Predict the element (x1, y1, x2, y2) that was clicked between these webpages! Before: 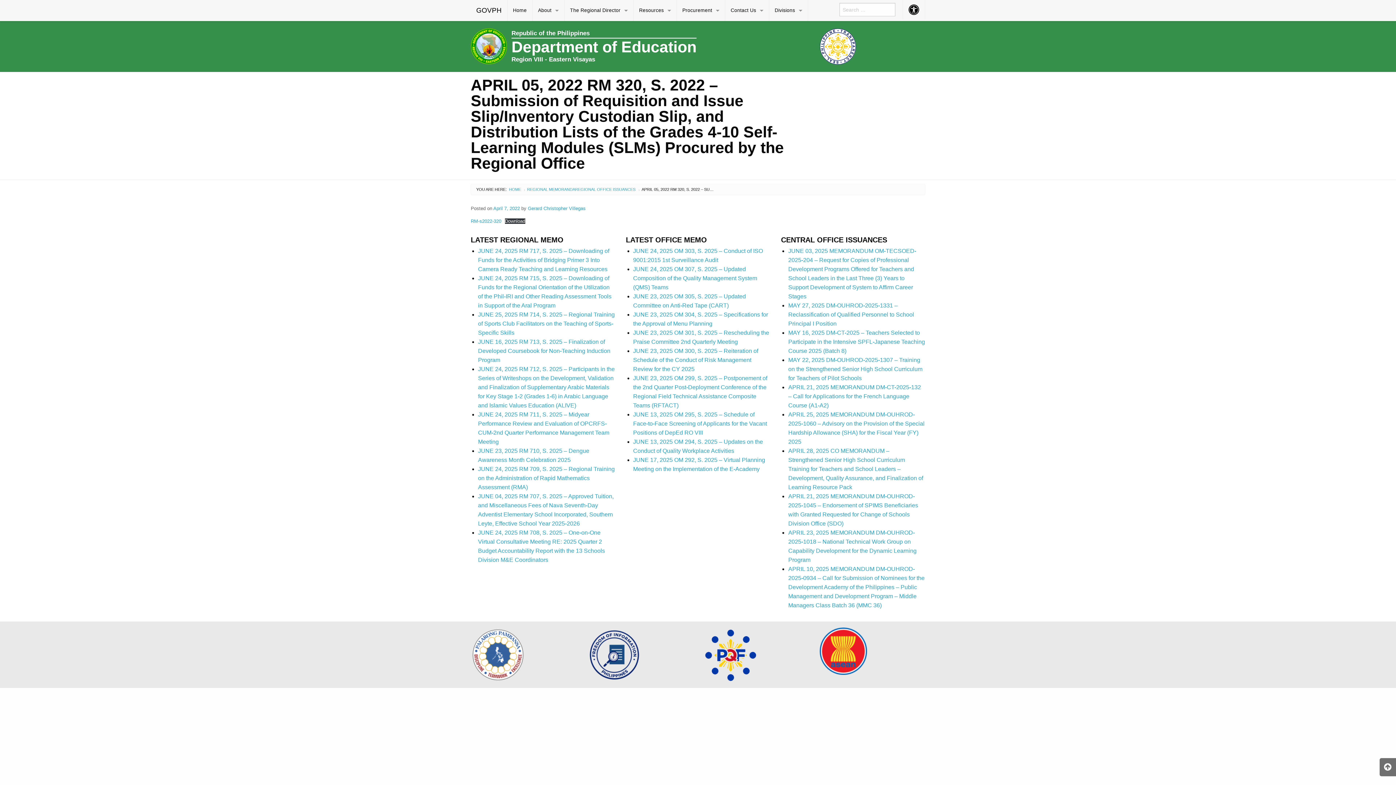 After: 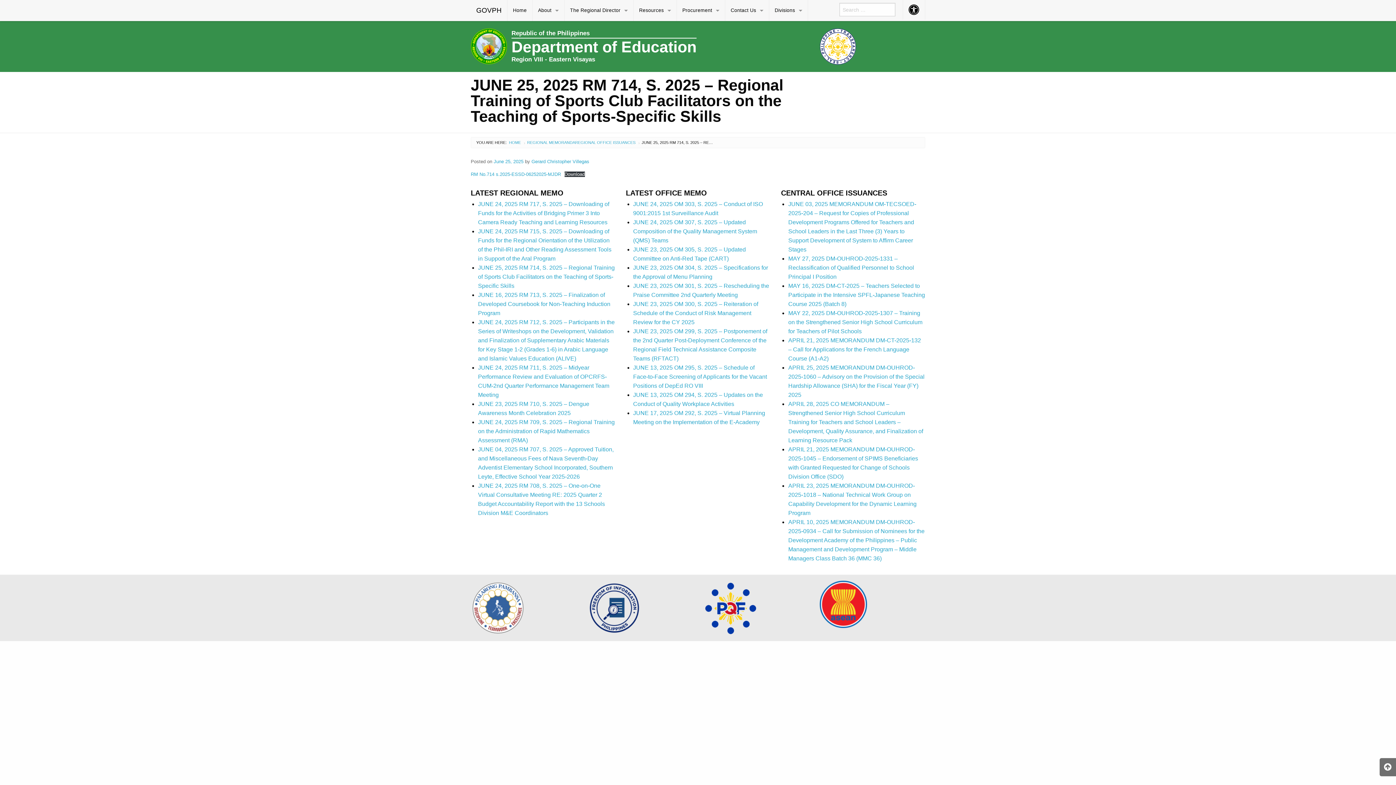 Action: bbox: (478, 311, 614, 336) label: JUNE 25, 2025 RM 714, S. 2025 – Regional Training of Sports Club Facilitators on the Teaching of Sports-Specific Skills